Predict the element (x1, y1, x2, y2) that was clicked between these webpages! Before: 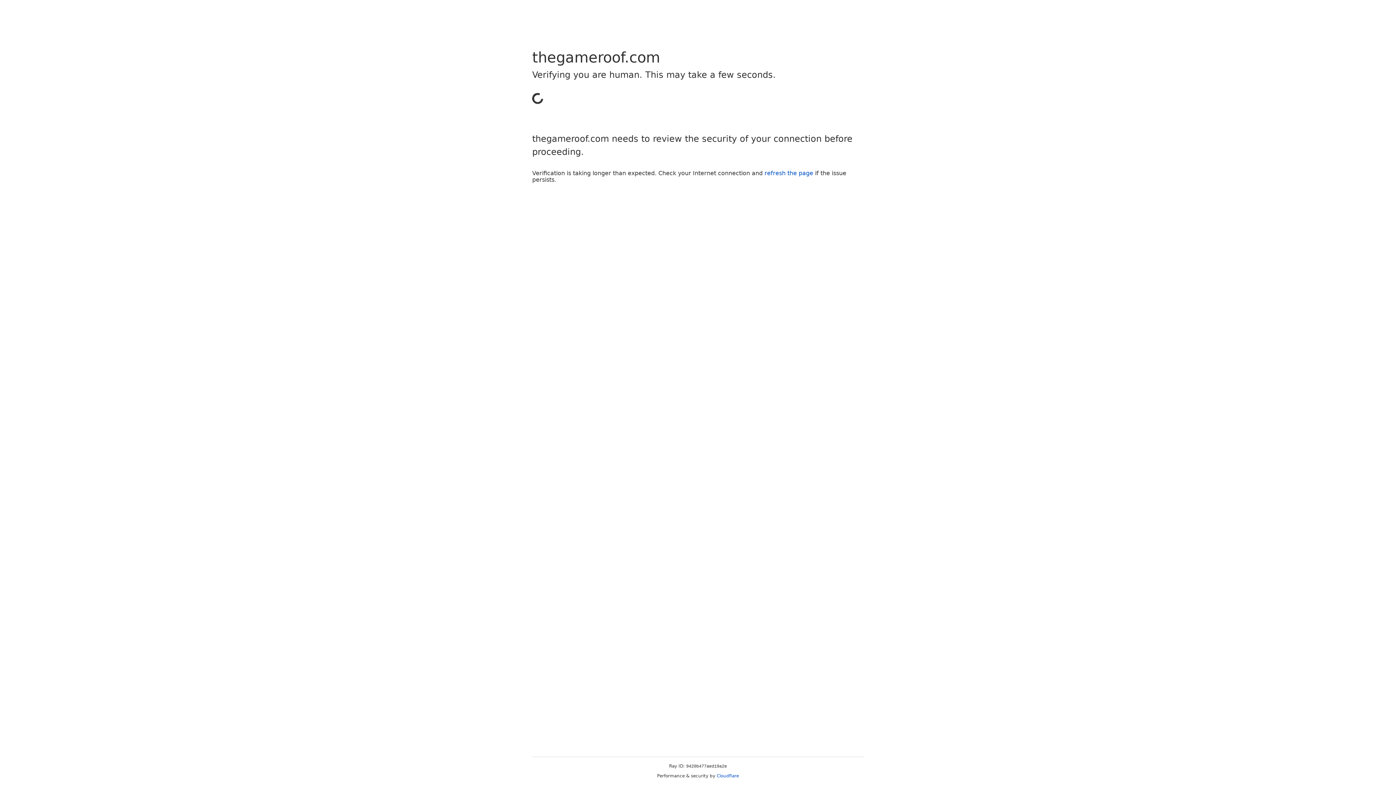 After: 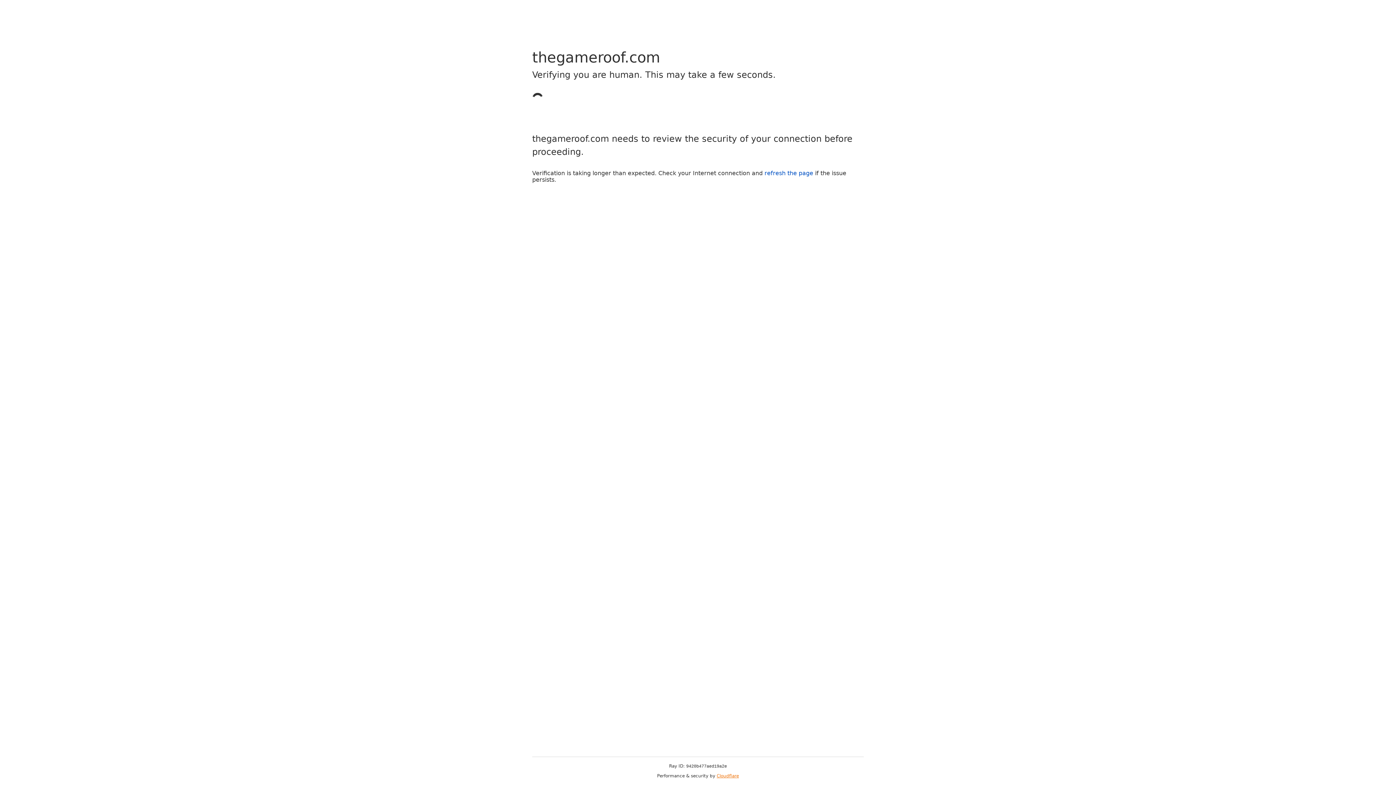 Action: bbox: (716, 773, 739, 778) label: Cloudflare